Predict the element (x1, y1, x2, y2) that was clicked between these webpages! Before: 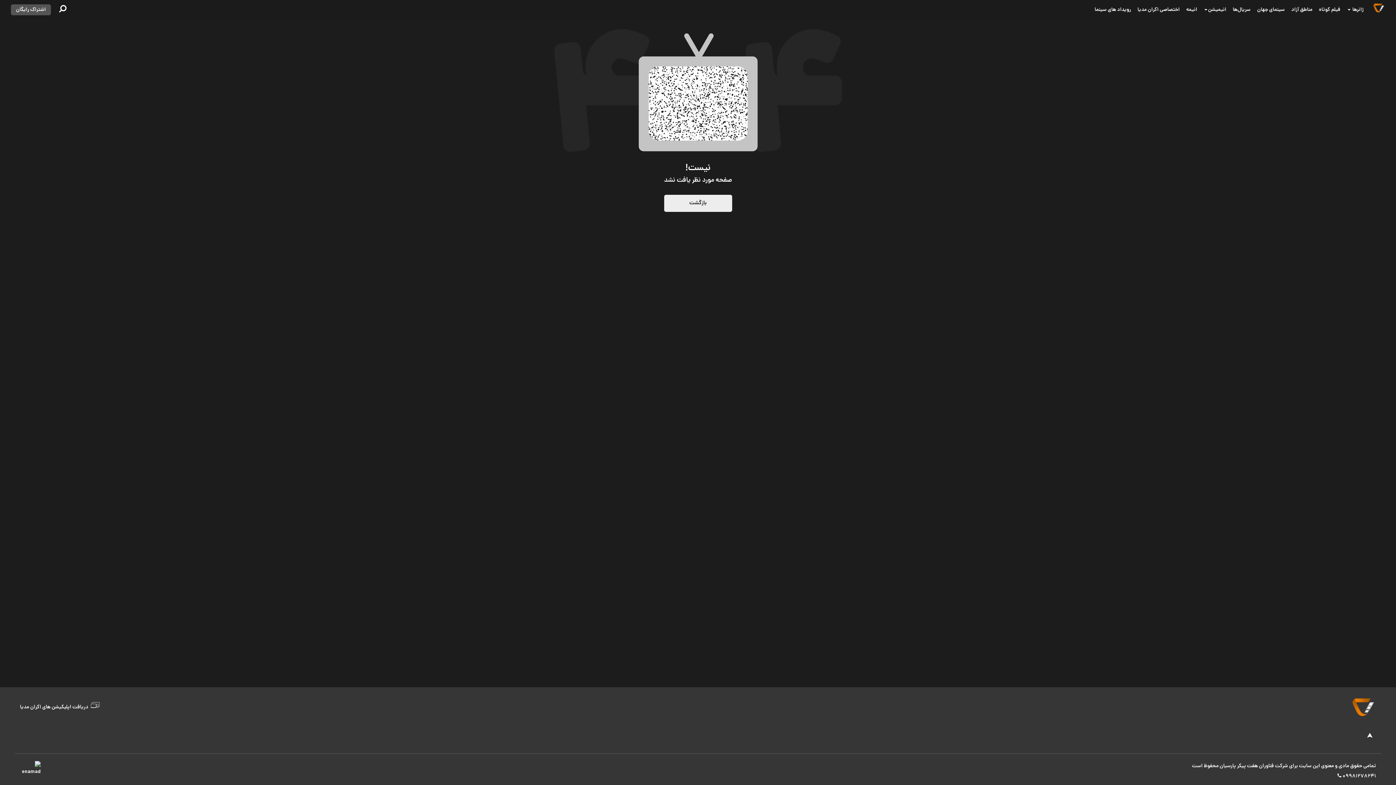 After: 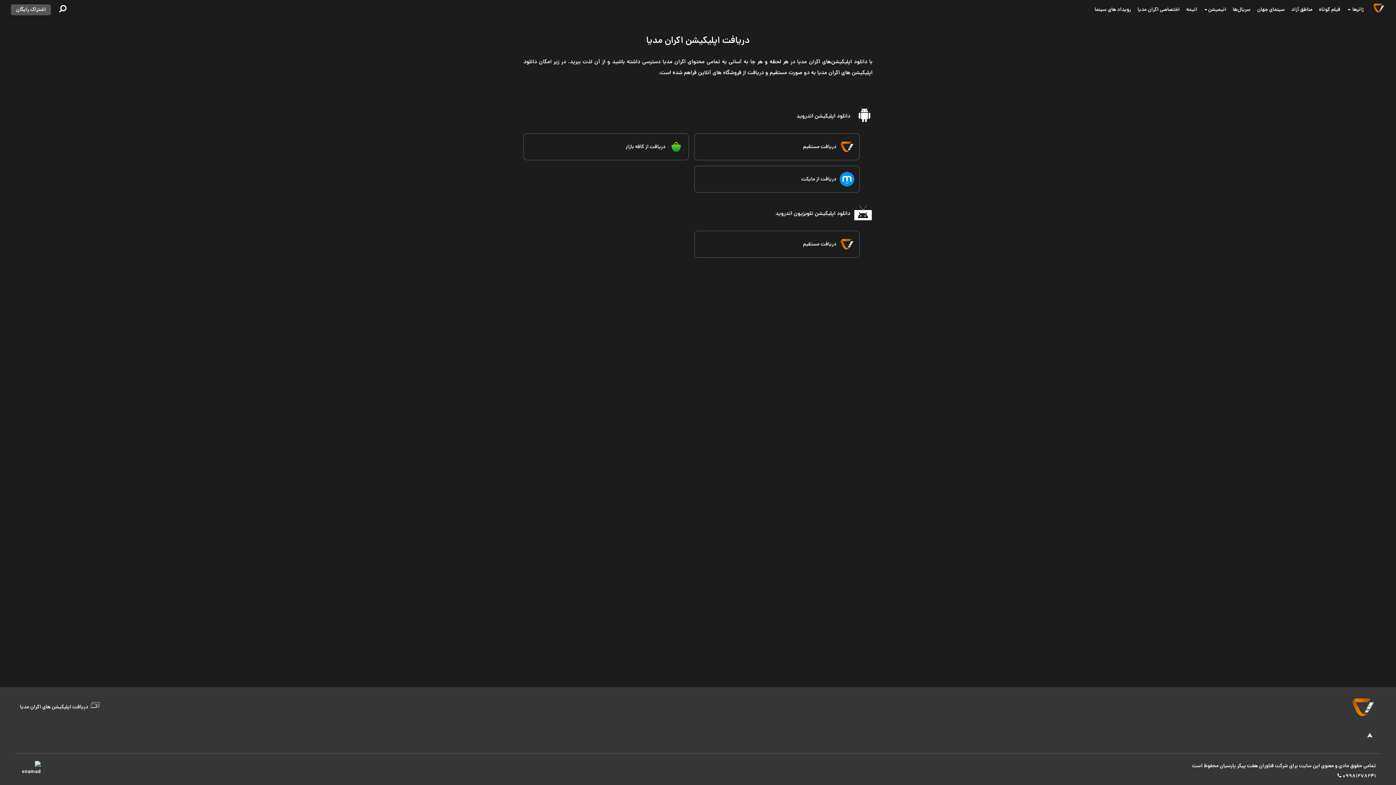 Action: bbox: (20, 703, 99, 711) label:  دریافت اپلیکیشن های اکران مدیا